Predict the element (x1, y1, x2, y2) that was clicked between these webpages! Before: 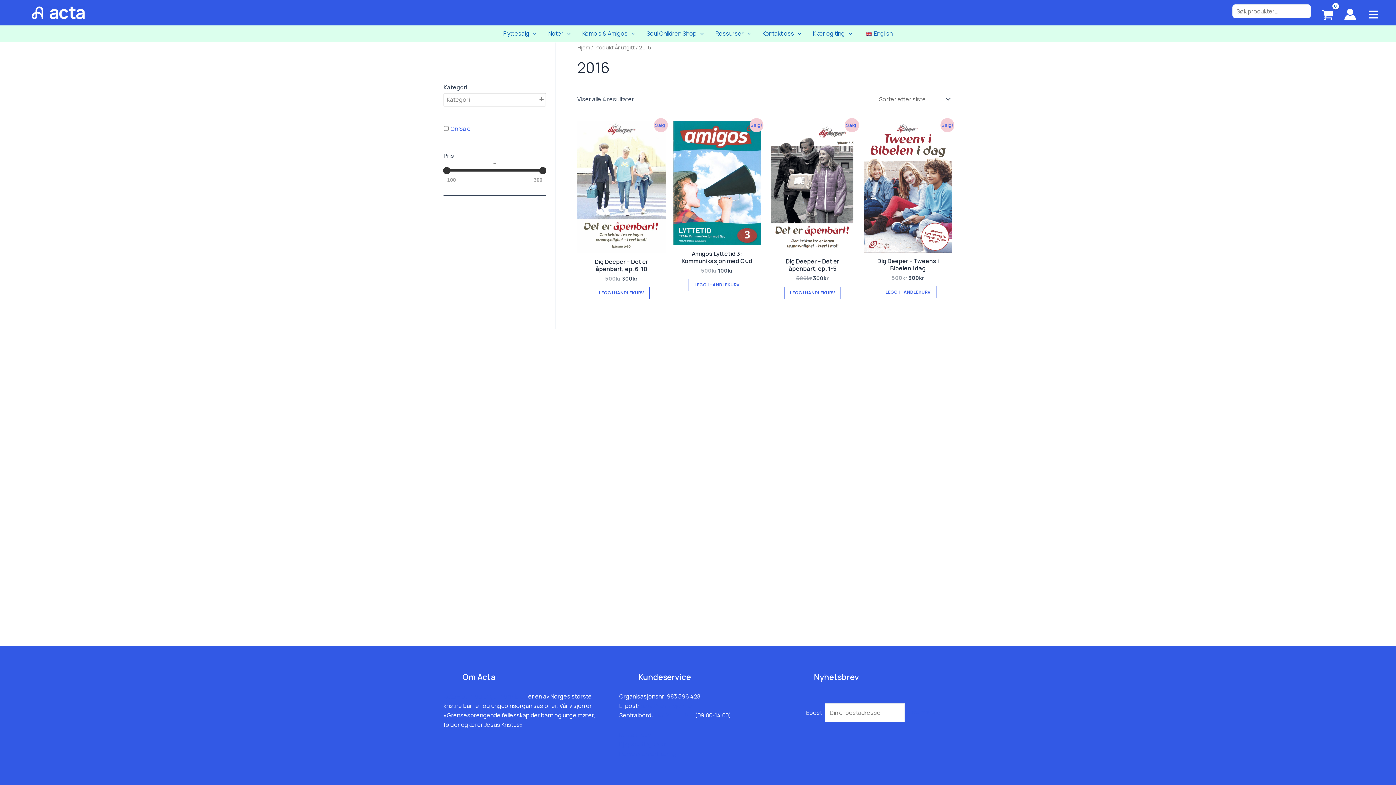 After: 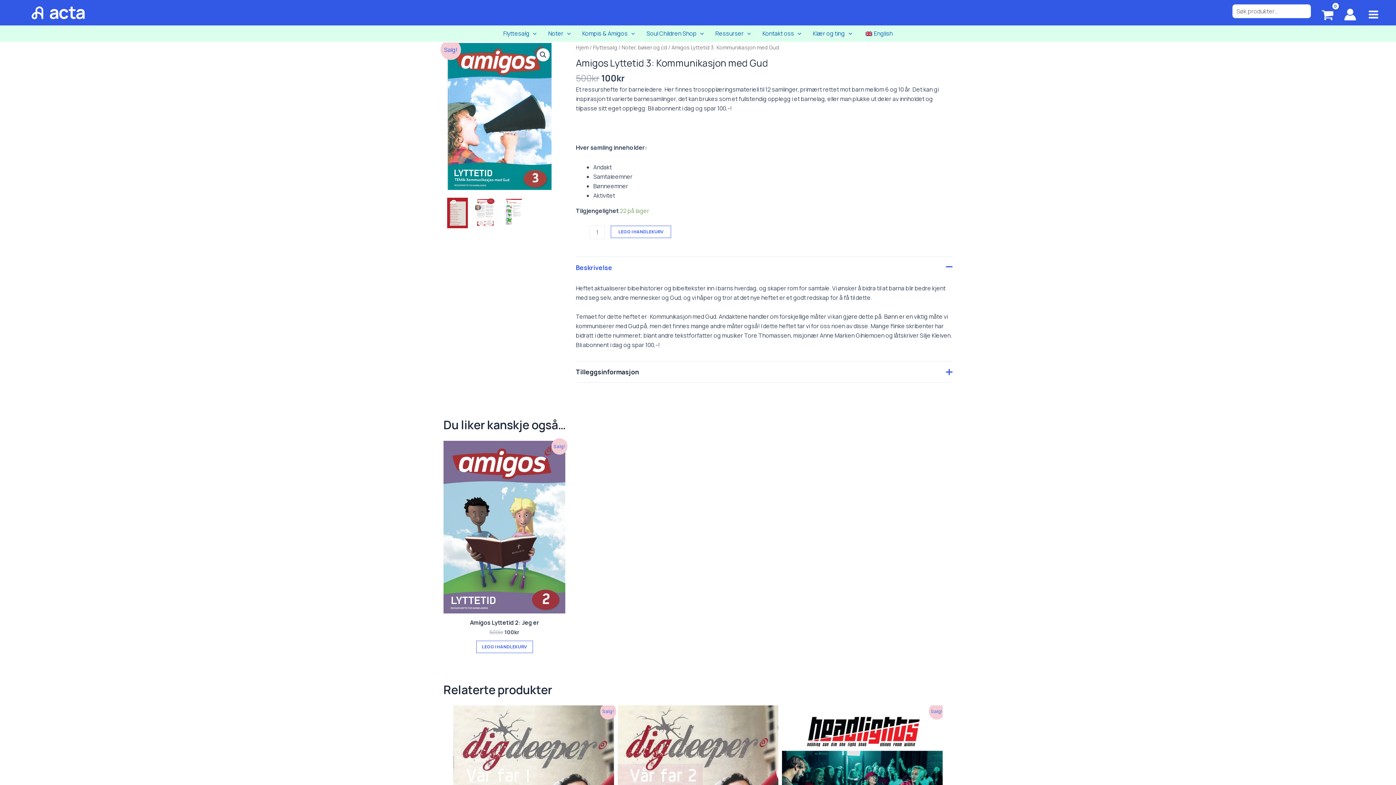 Action: bbox: (679, 250, 754, 267) label: Amigos Lyttetid 3: Kommunikasjon med Gud